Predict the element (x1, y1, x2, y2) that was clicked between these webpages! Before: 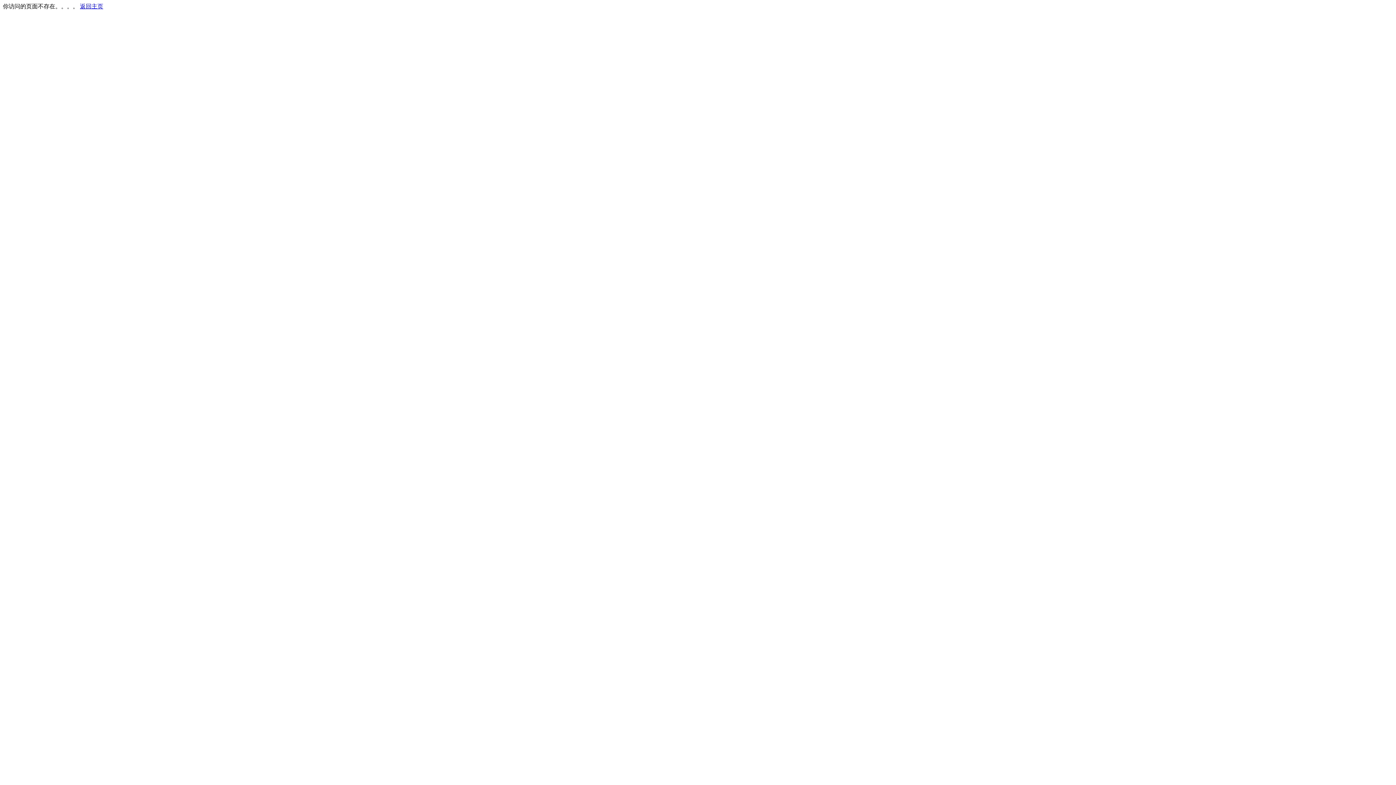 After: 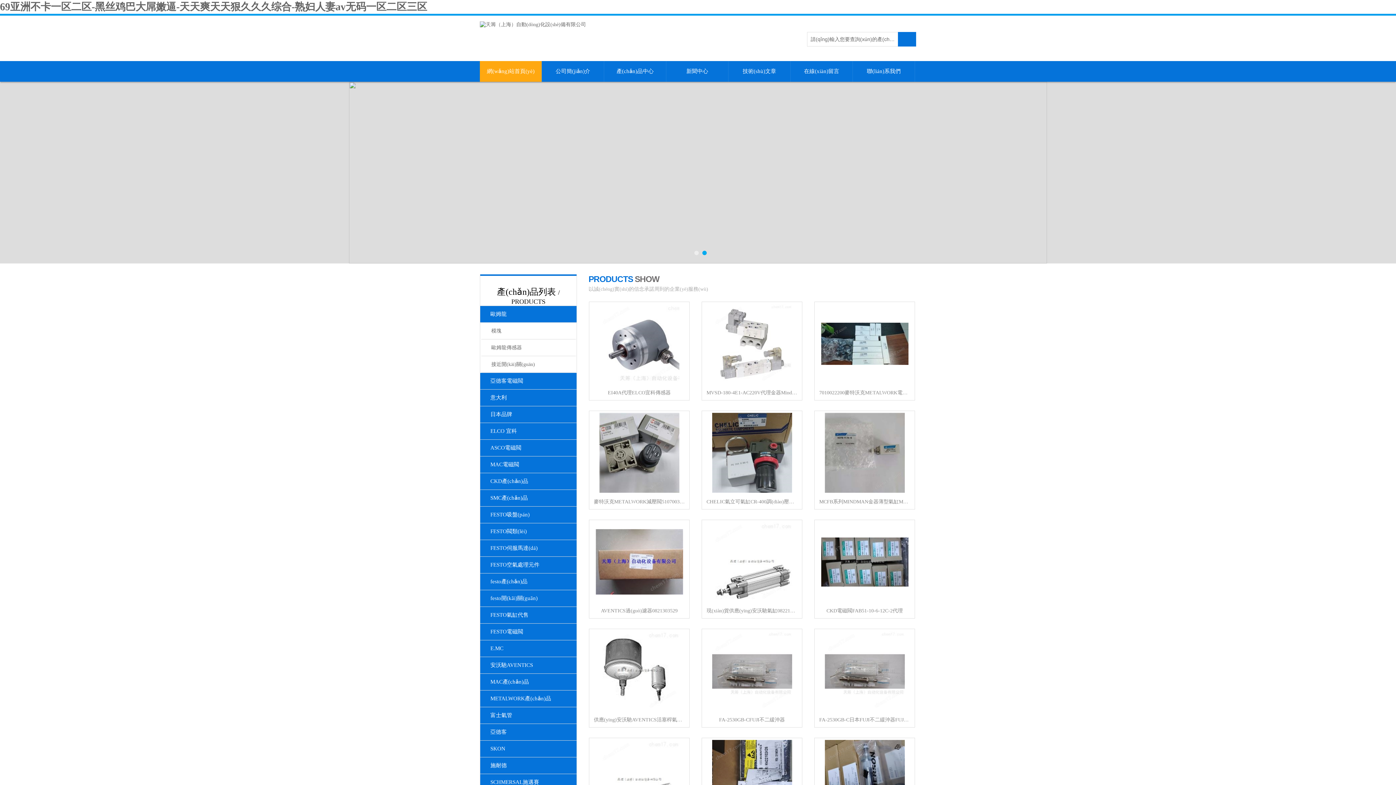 Action: bbox: (80, 3, 103, 9) label: 返回主页